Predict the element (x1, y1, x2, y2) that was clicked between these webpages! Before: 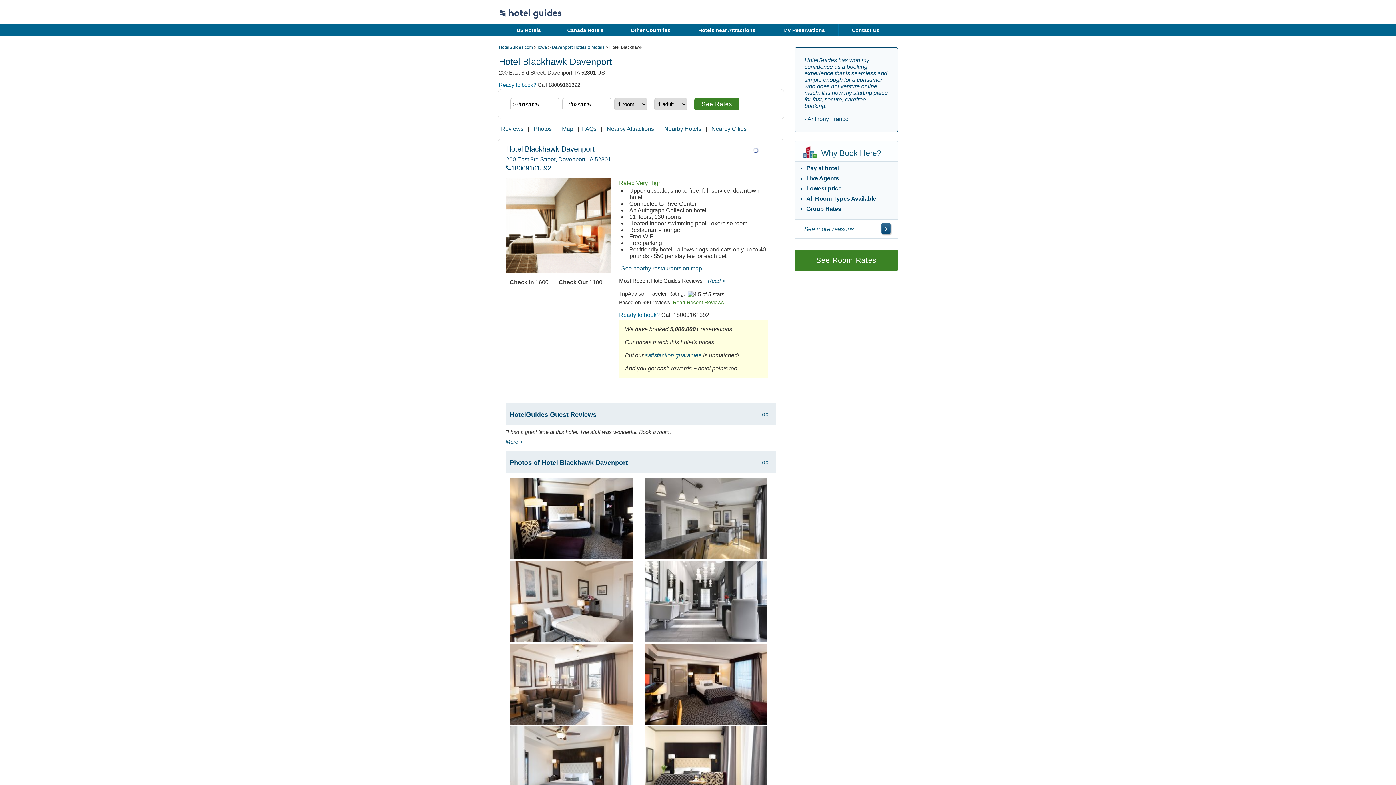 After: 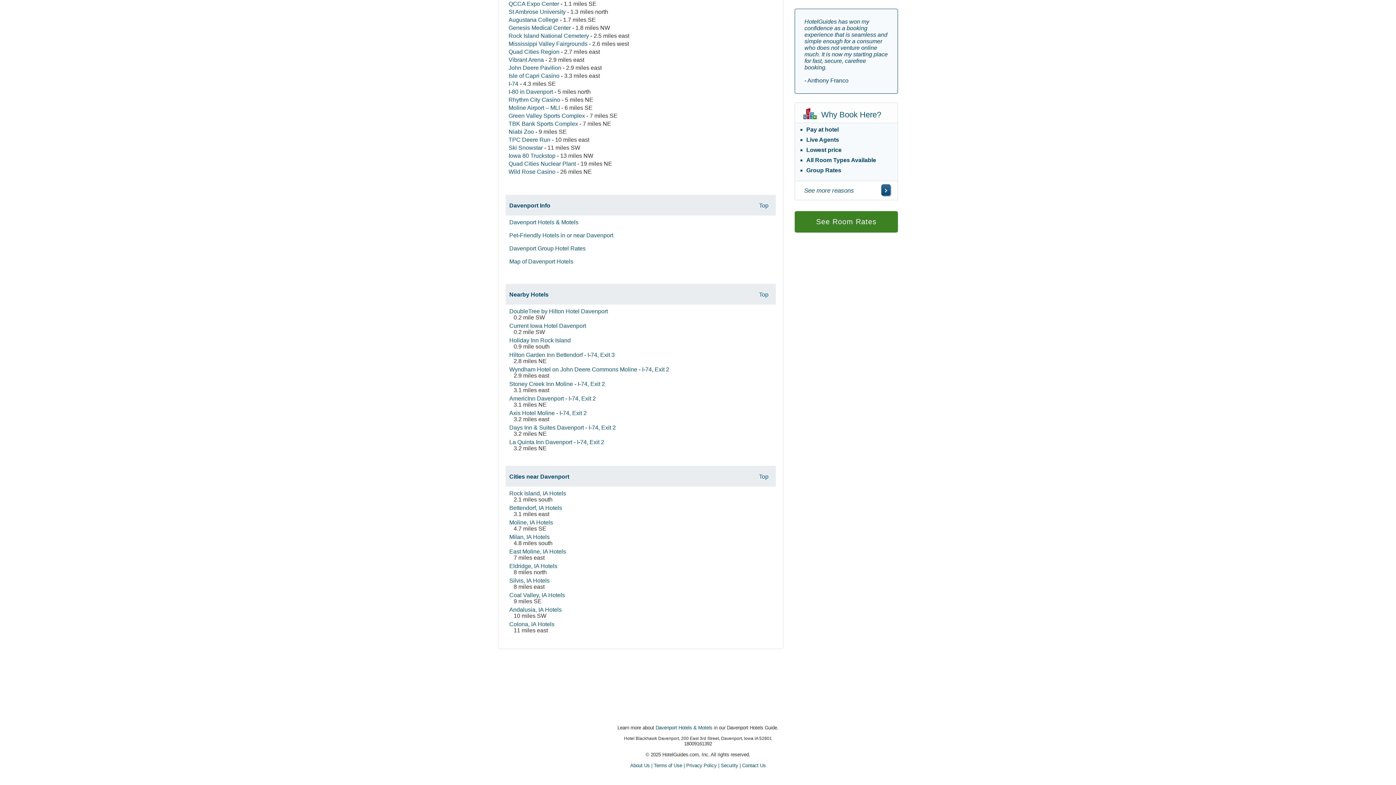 Action: bbox: (664, 125, 701, 132) label: Nearby Hotels